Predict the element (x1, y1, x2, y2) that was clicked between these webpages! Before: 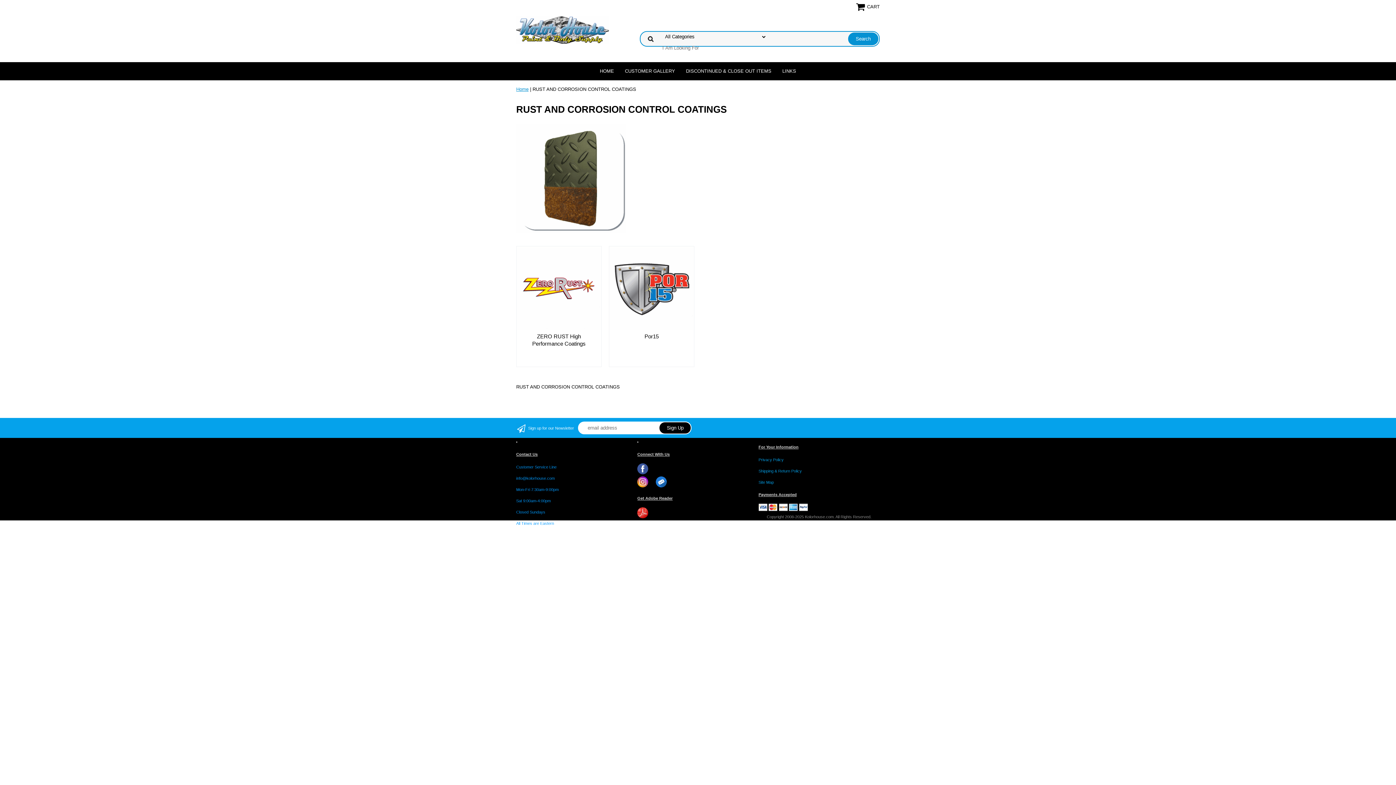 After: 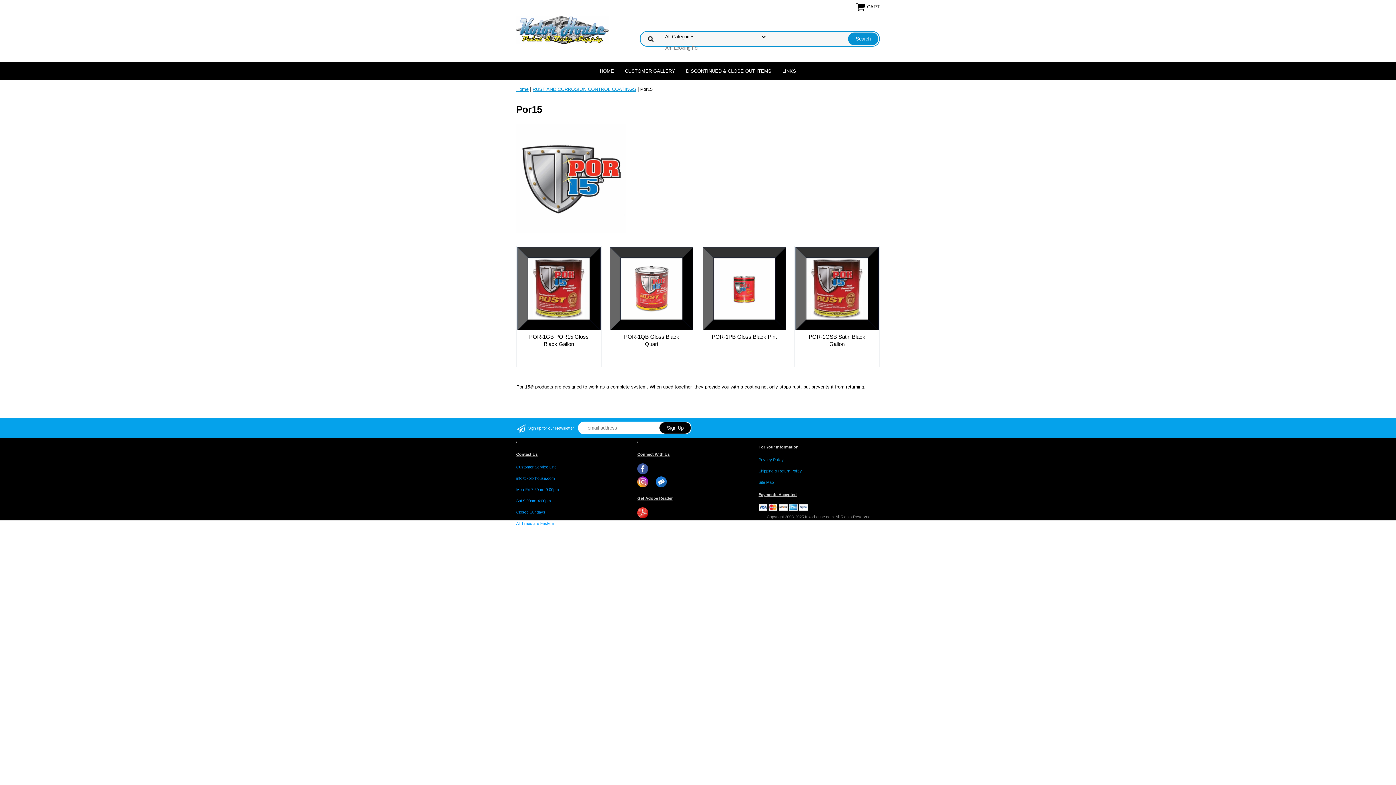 Action: bbox: (609, 246, 694, 333)